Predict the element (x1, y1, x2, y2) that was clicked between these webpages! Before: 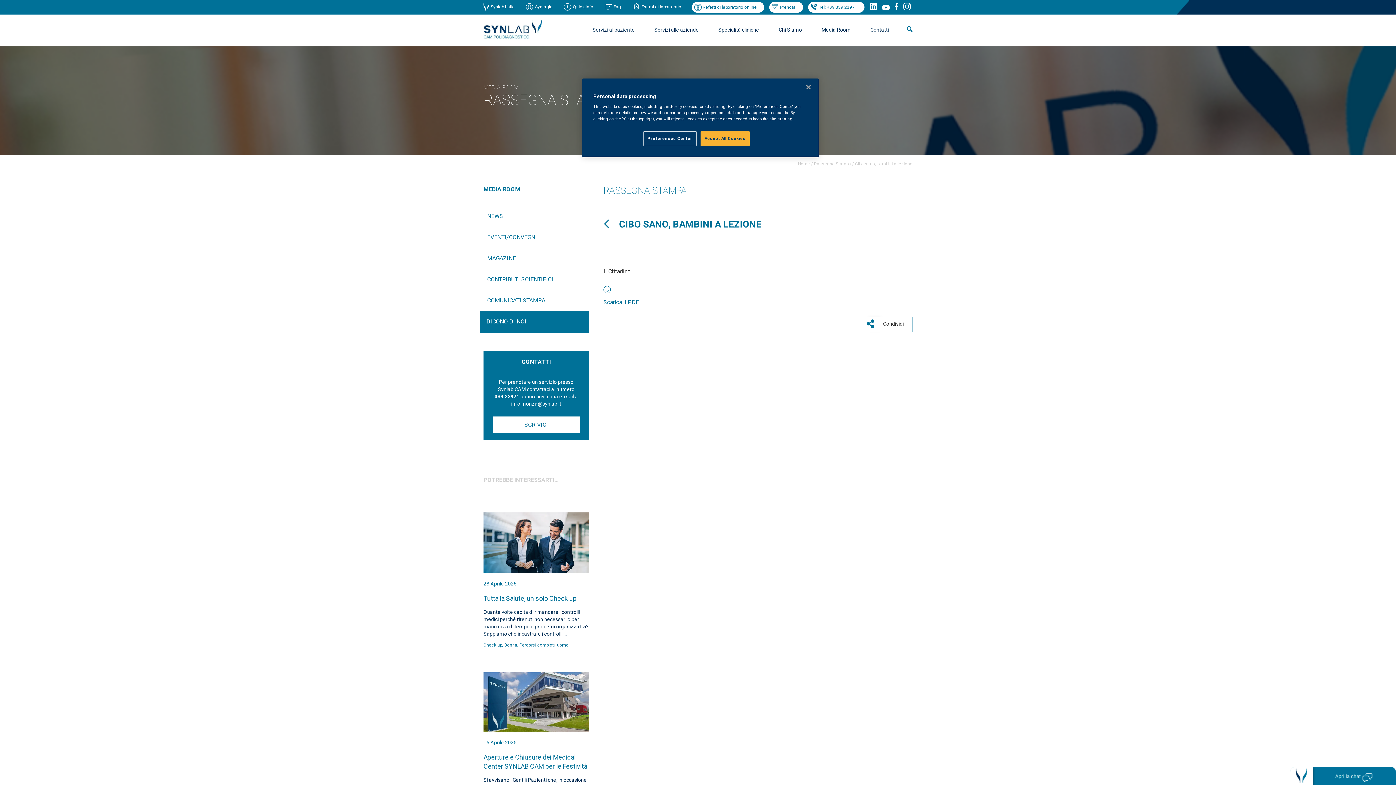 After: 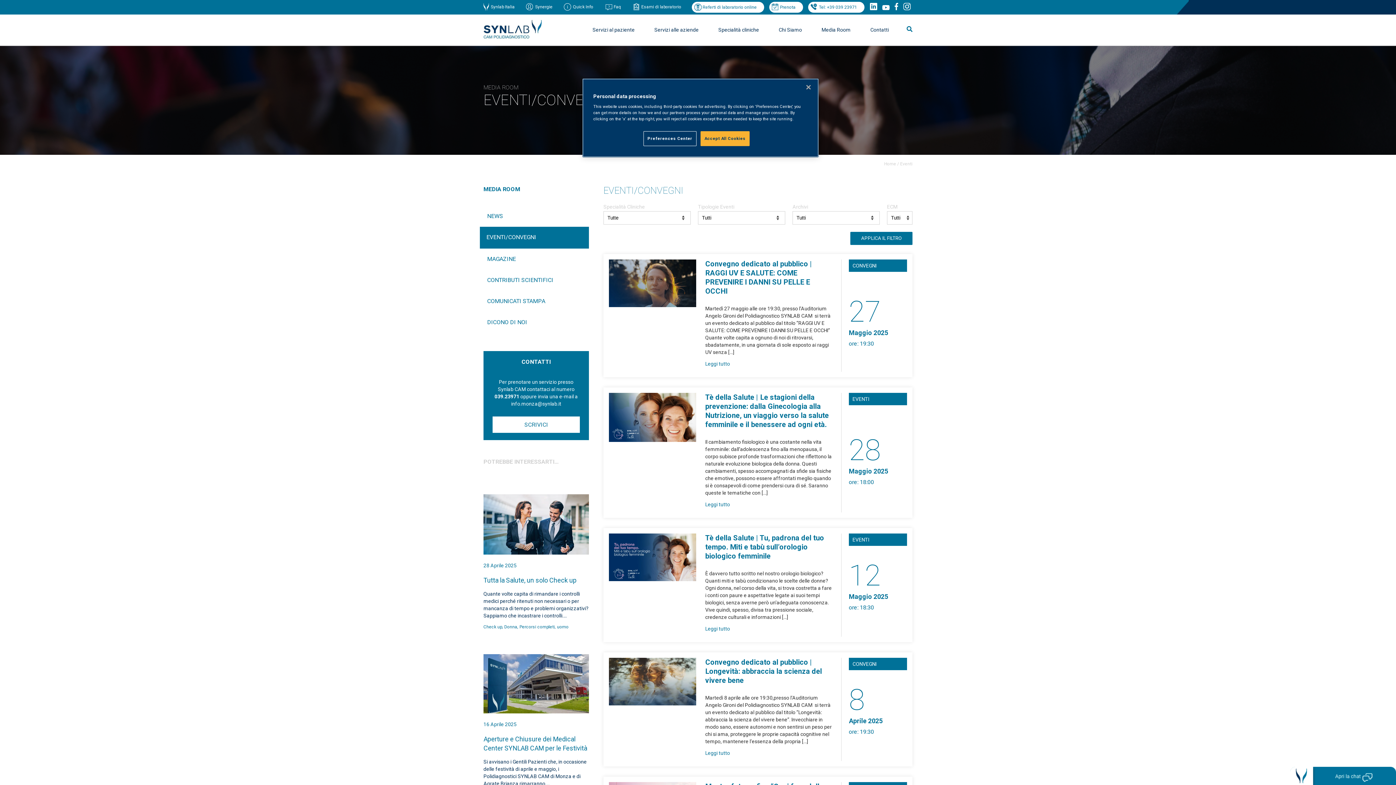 Action: bbox: (487, 233, 537, 240) label: EVENTI/CONVEGNI